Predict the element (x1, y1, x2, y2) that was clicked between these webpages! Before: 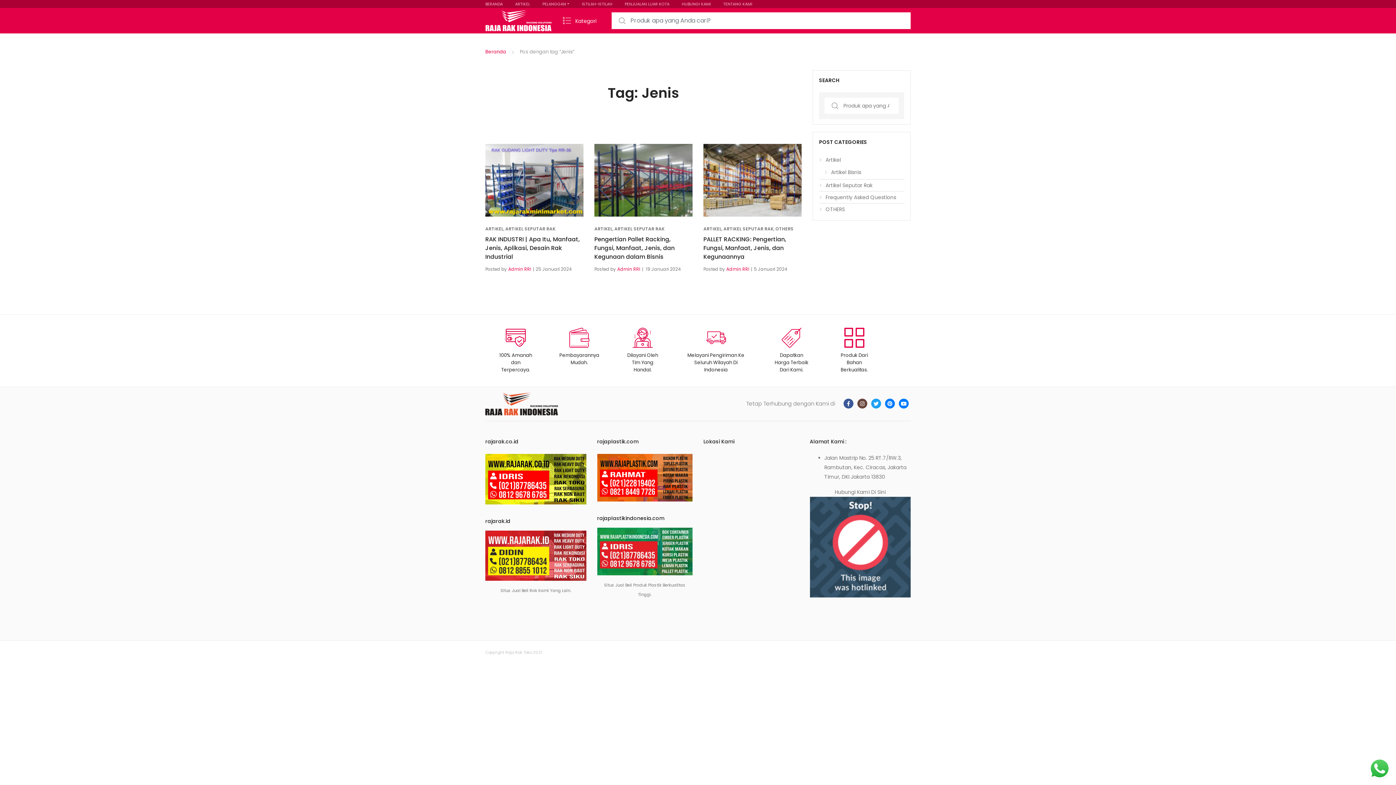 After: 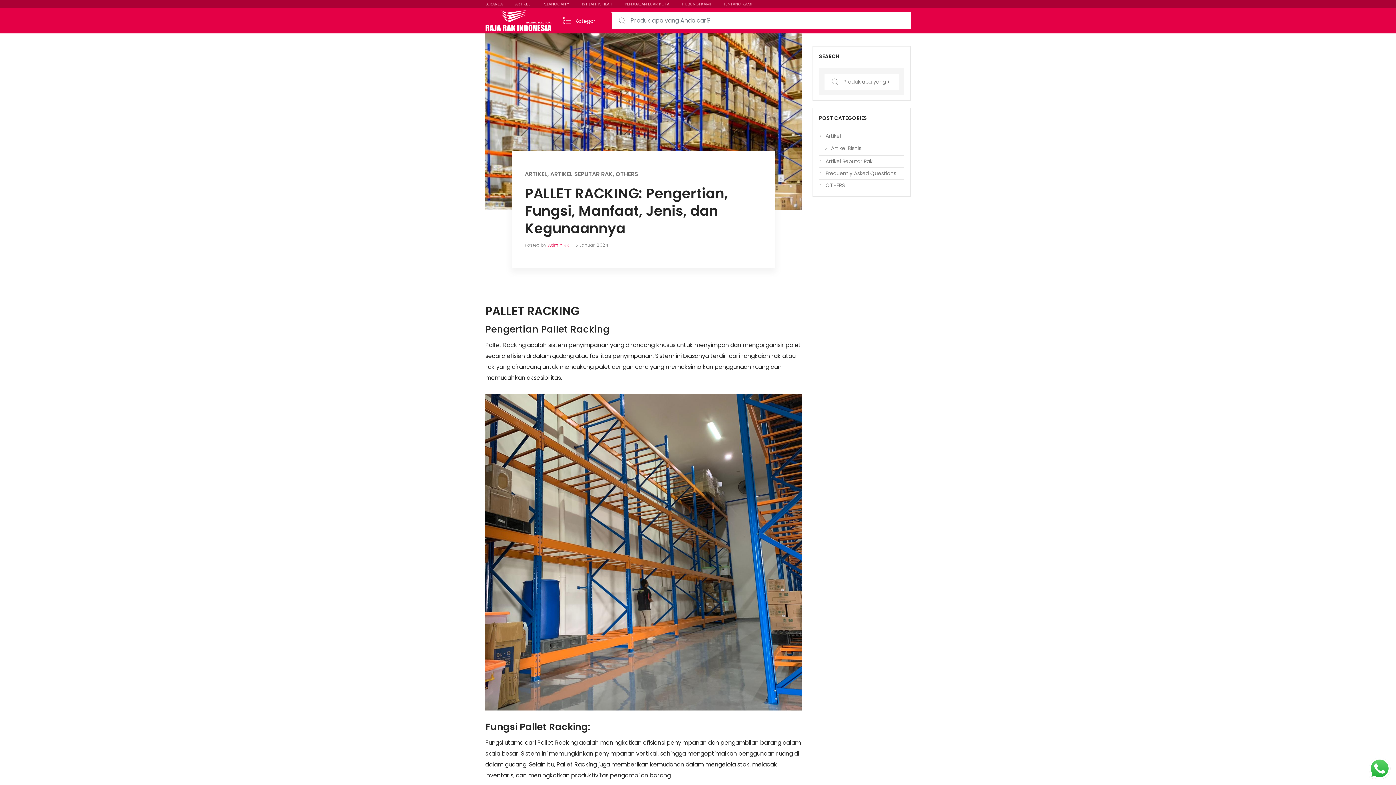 Action: label: 5 Januari 2024 bbox: (754, 266, 787, 272)